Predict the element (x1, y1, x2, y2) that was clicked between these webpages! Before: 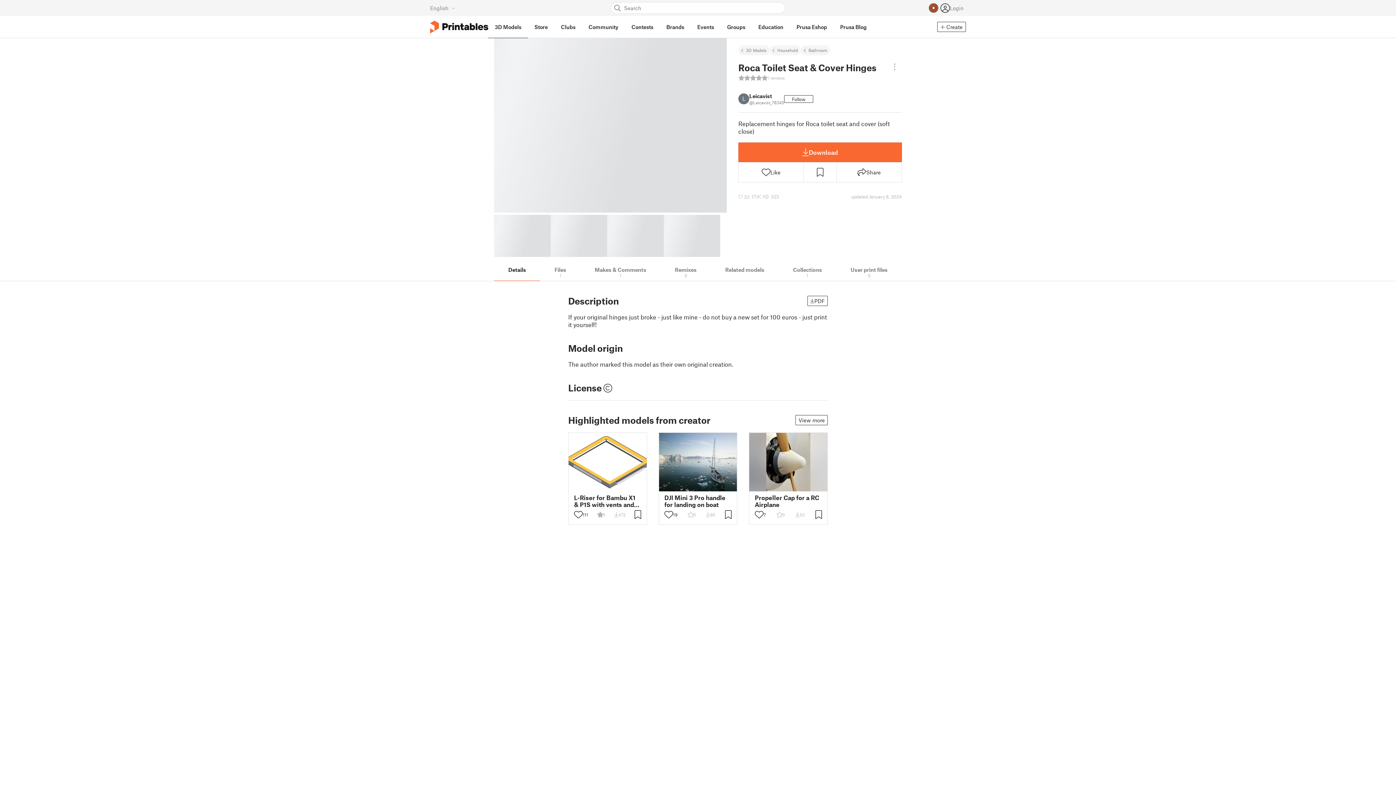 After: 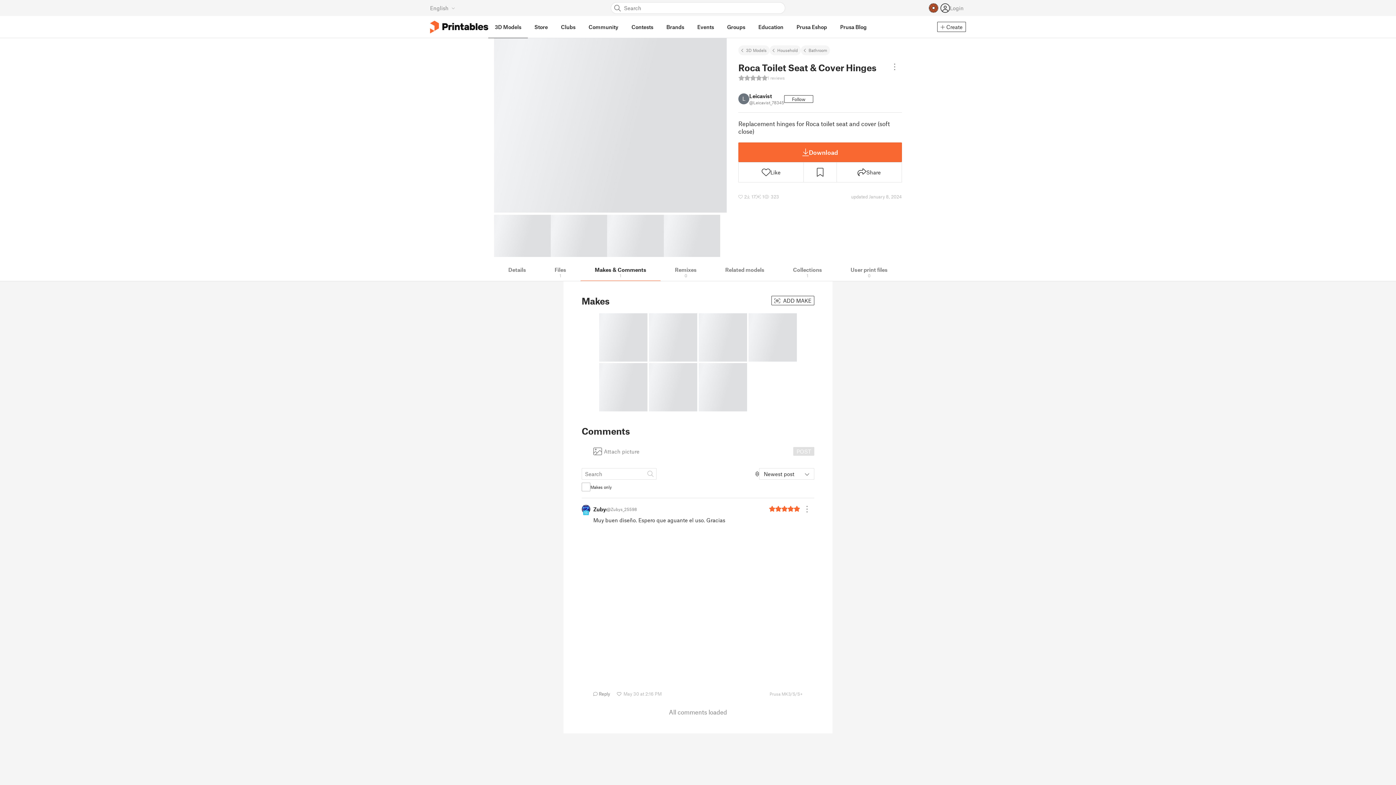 Action: bbox: (738, 75, 902, 80) label: 1 reviews